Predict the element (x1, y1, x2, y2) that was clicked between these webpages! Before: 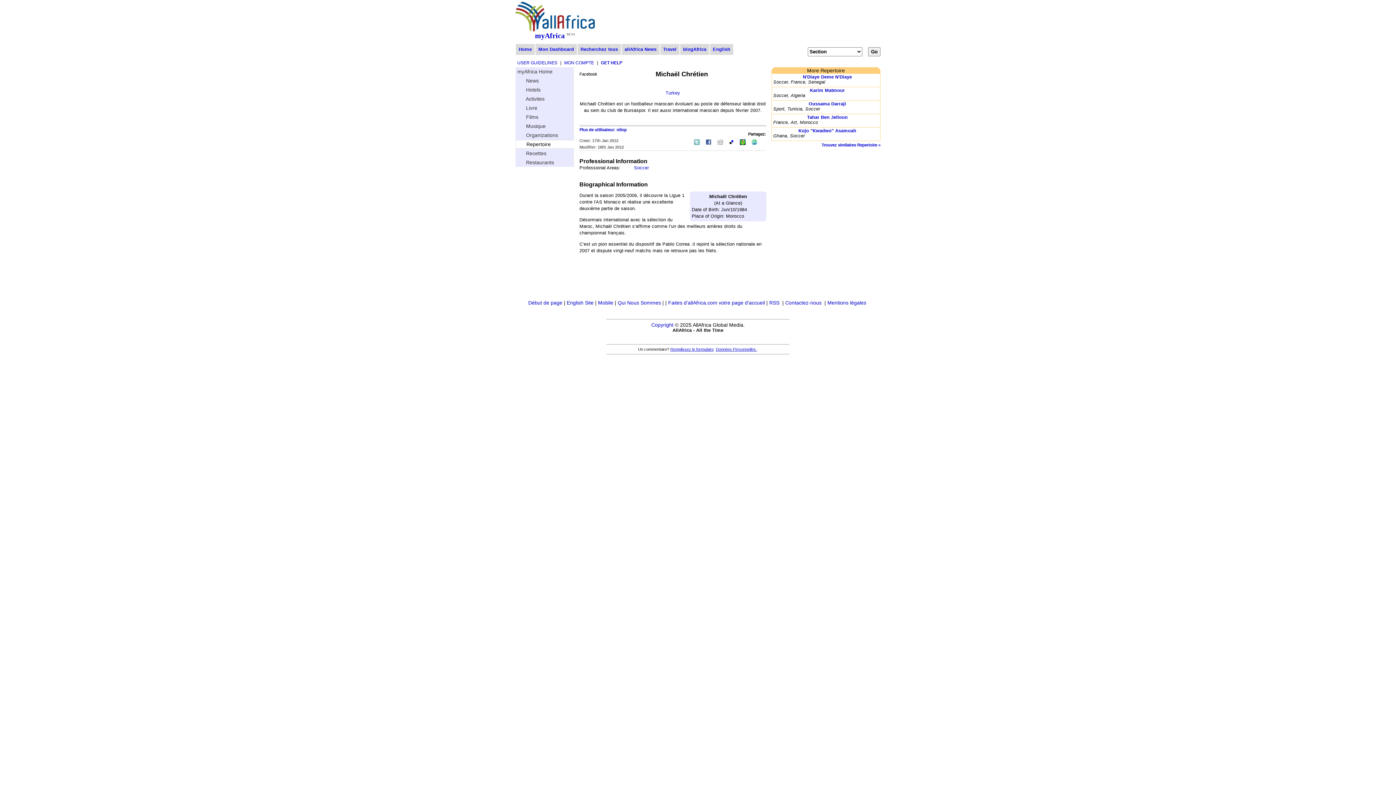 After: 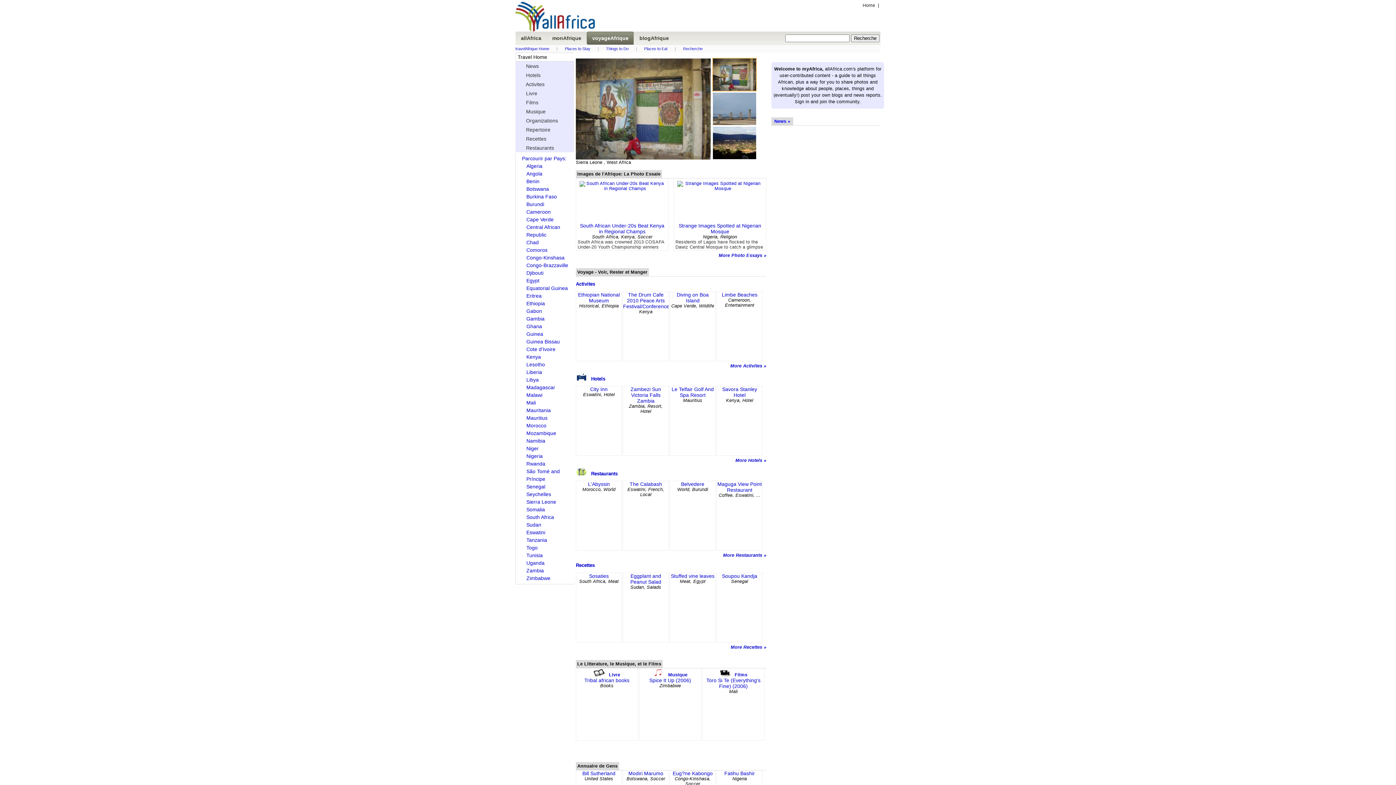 Action: bbox: (663, 46, 676, 52) label: Travel